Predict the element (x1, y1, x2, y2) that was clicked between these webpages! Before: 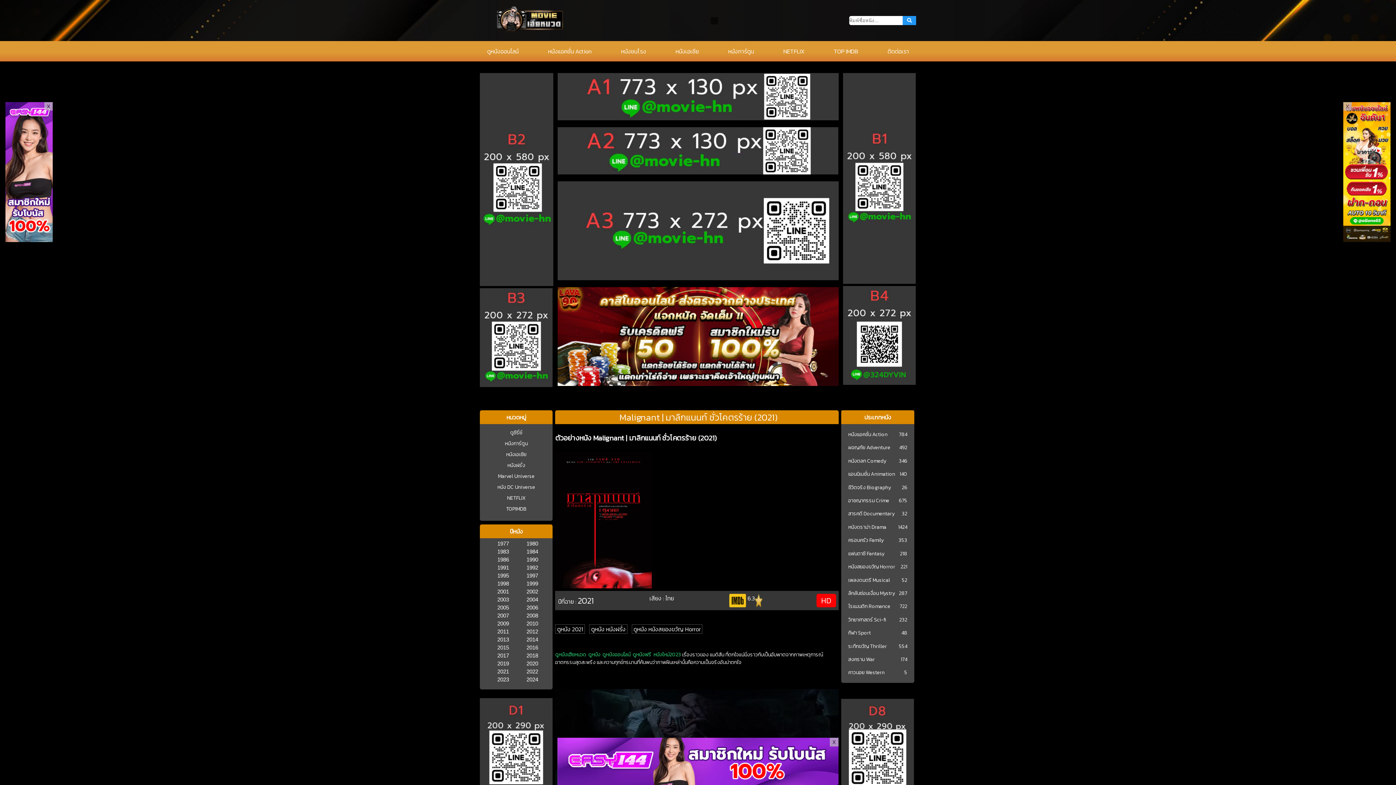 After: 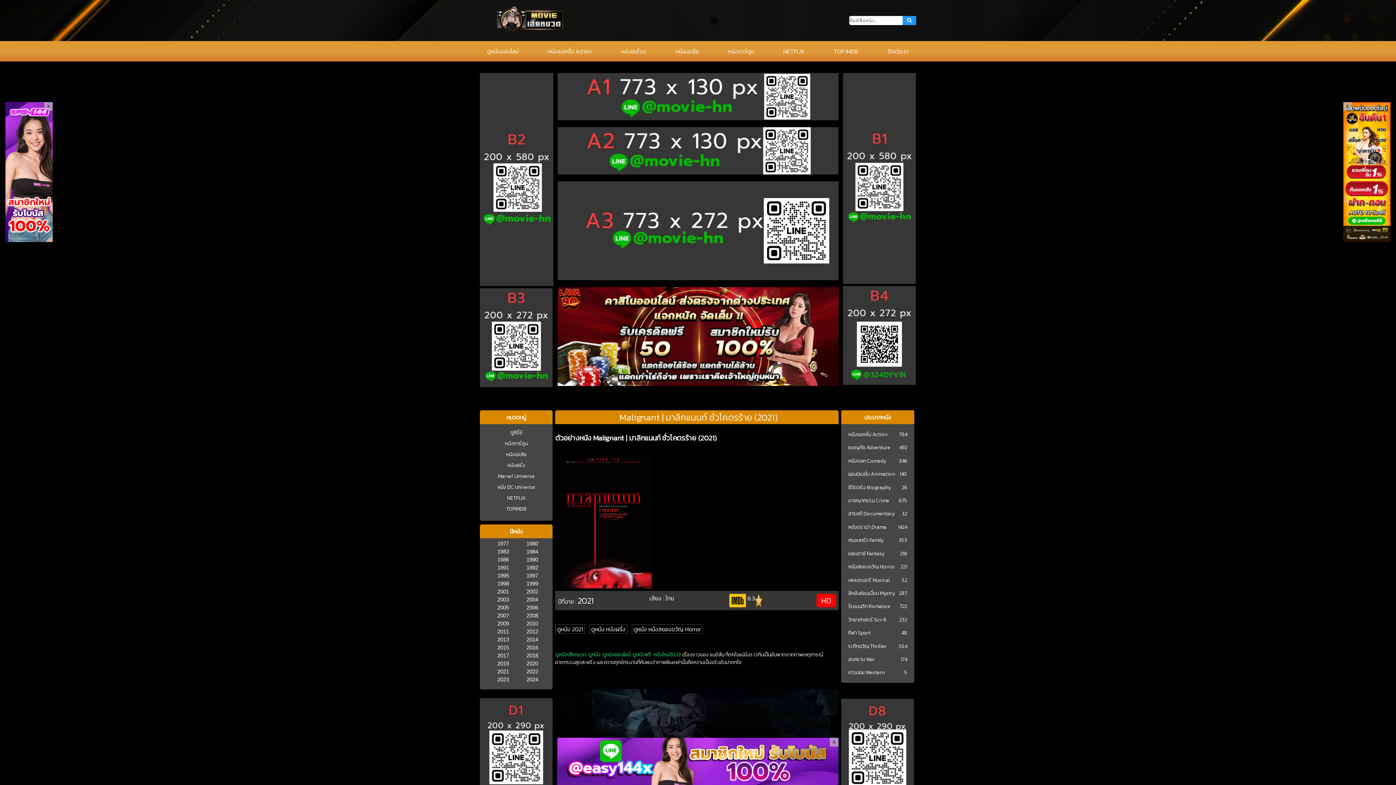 Action: bbox: (843, 277, 916, 286)